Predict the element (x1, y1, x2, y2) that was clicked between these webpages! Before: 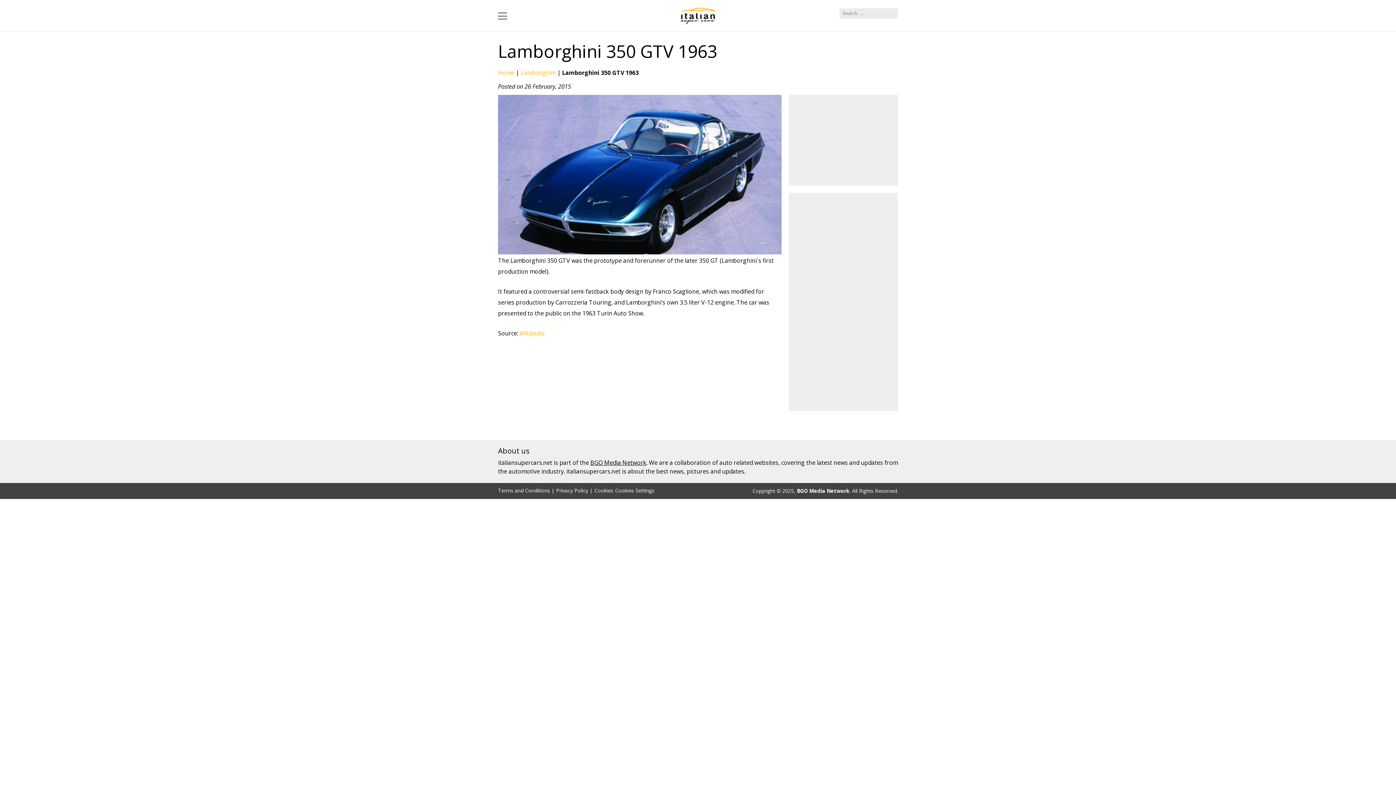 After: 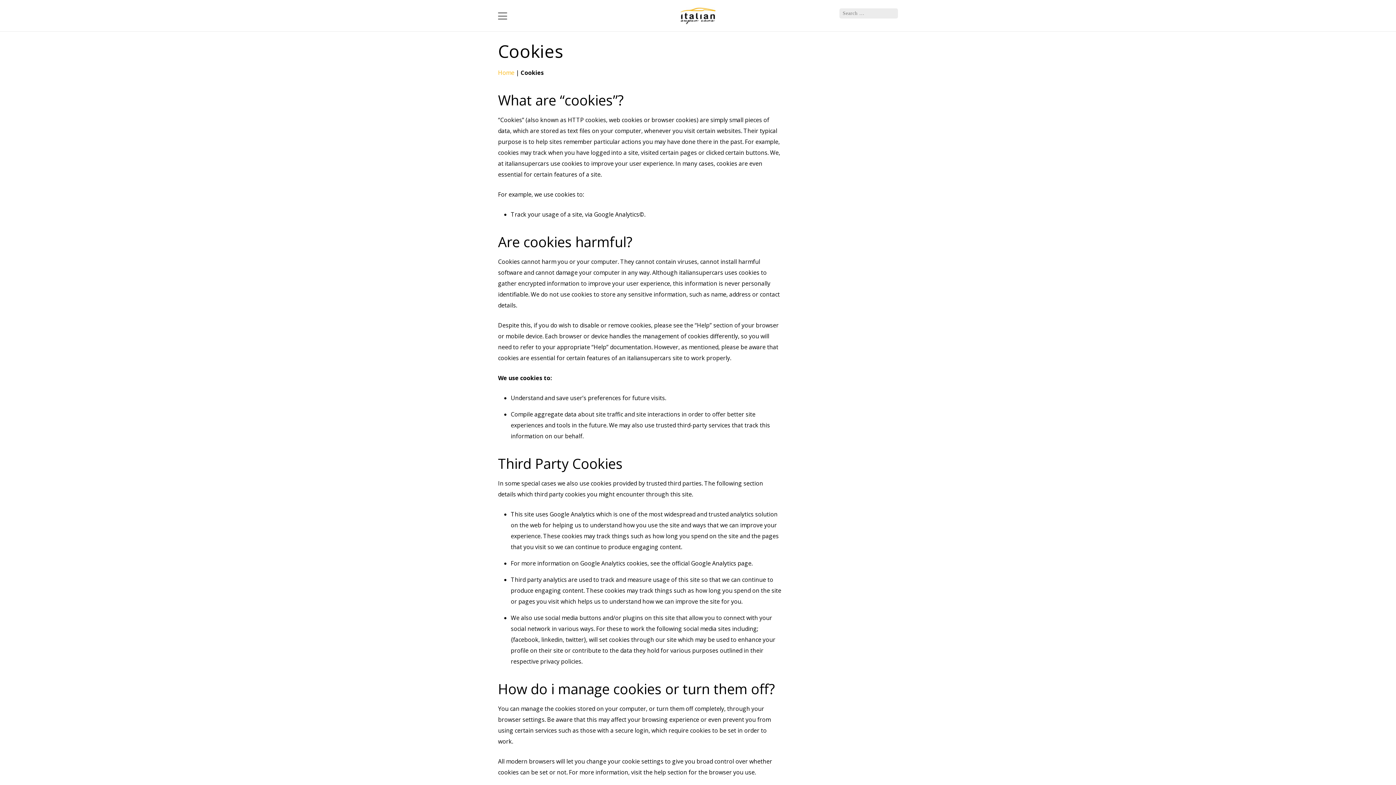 Action: bbox: (594, 486, 613, 494) label: Cookies